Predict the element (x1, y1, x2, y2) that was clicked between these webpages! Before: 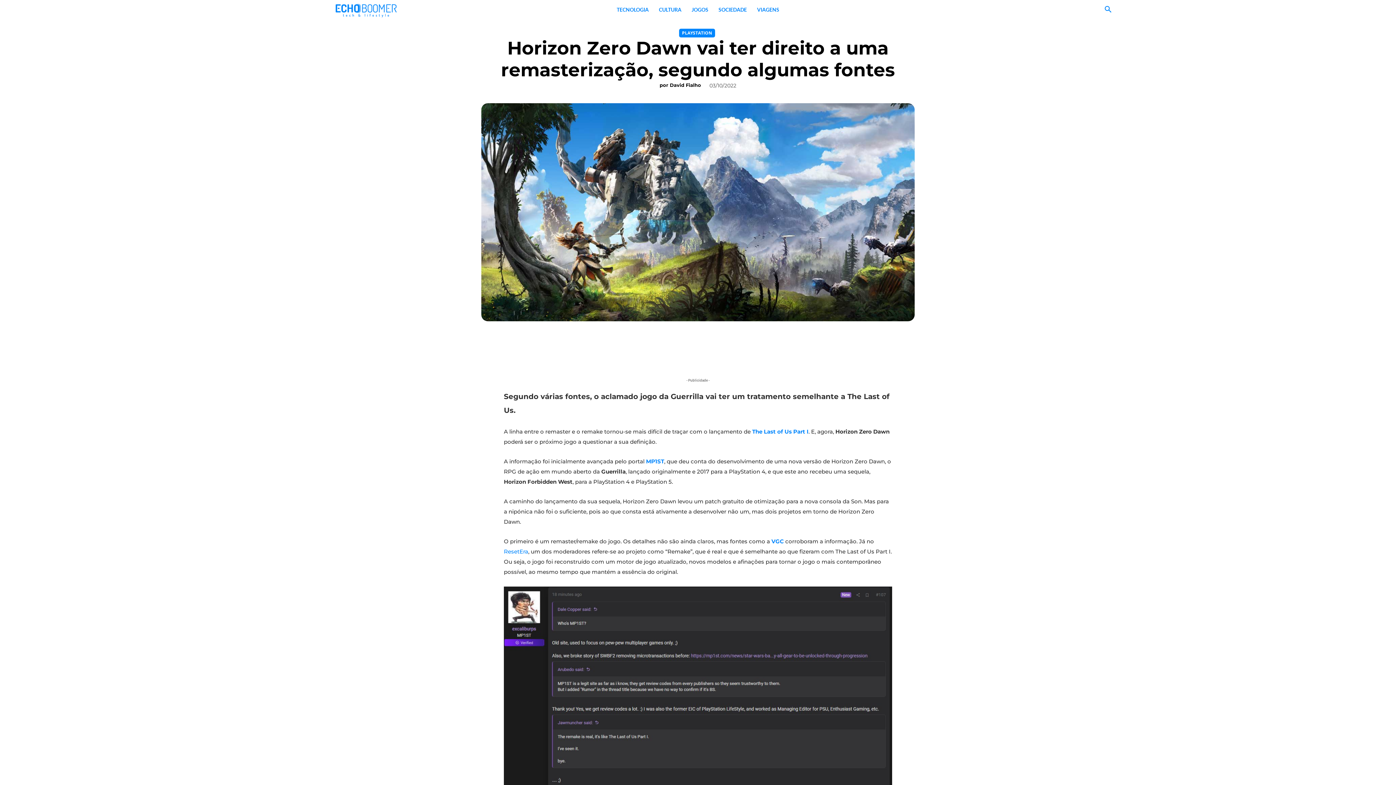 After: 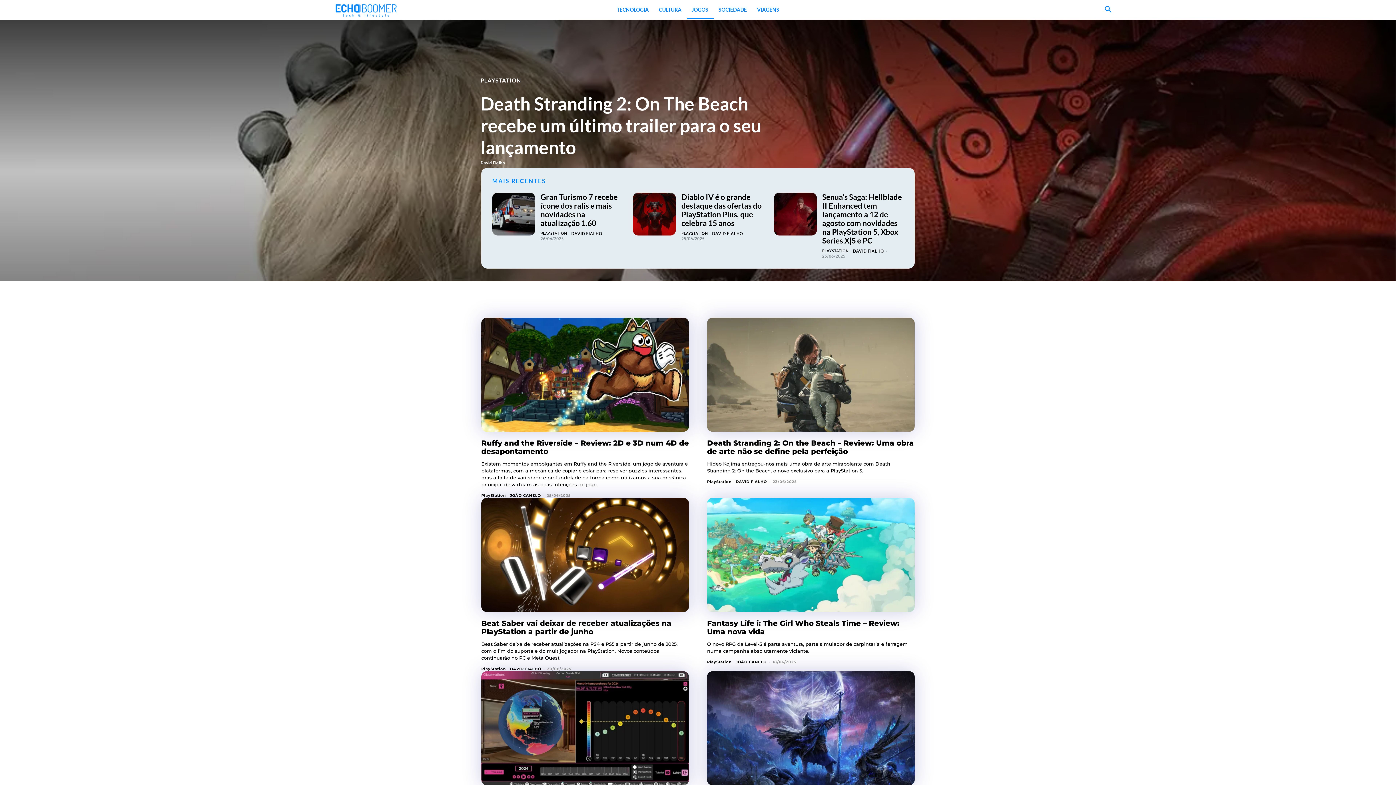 Action: label: PLAYSTATION bbox: (679, 28, 715, 37)